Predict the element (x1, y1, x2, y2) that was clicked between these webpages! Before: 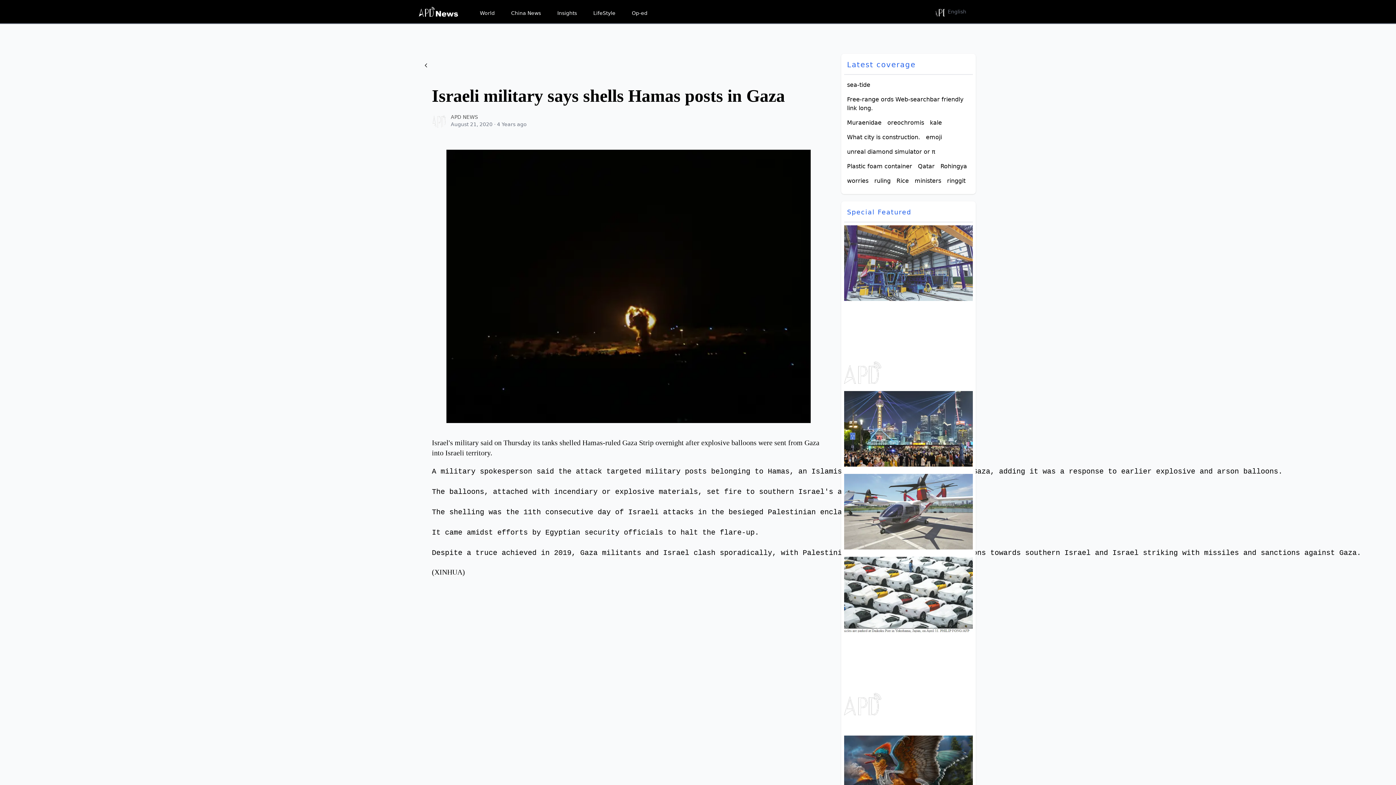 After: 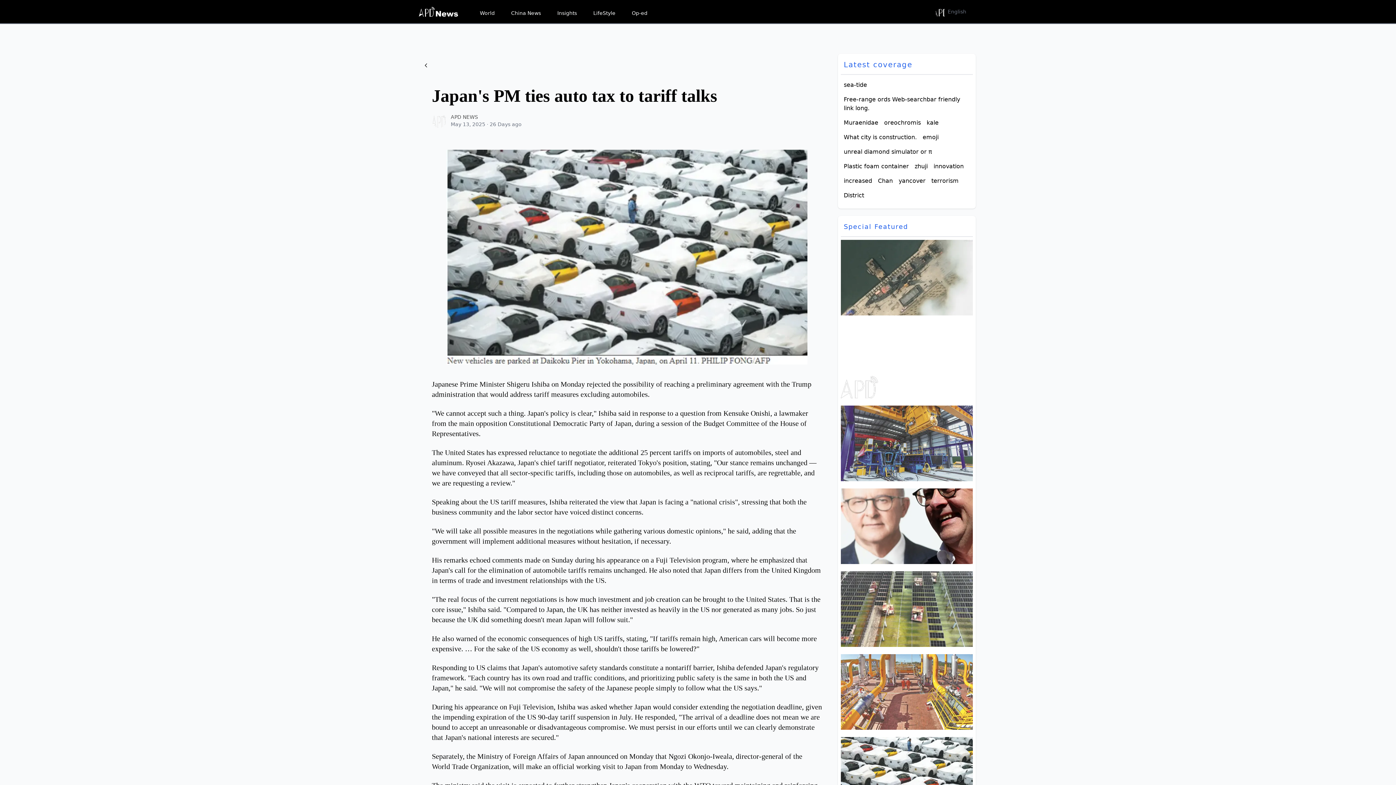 Action: bbox: (844, 541, 973, 632) label: Japan's PM ties auto tax to tariff talks